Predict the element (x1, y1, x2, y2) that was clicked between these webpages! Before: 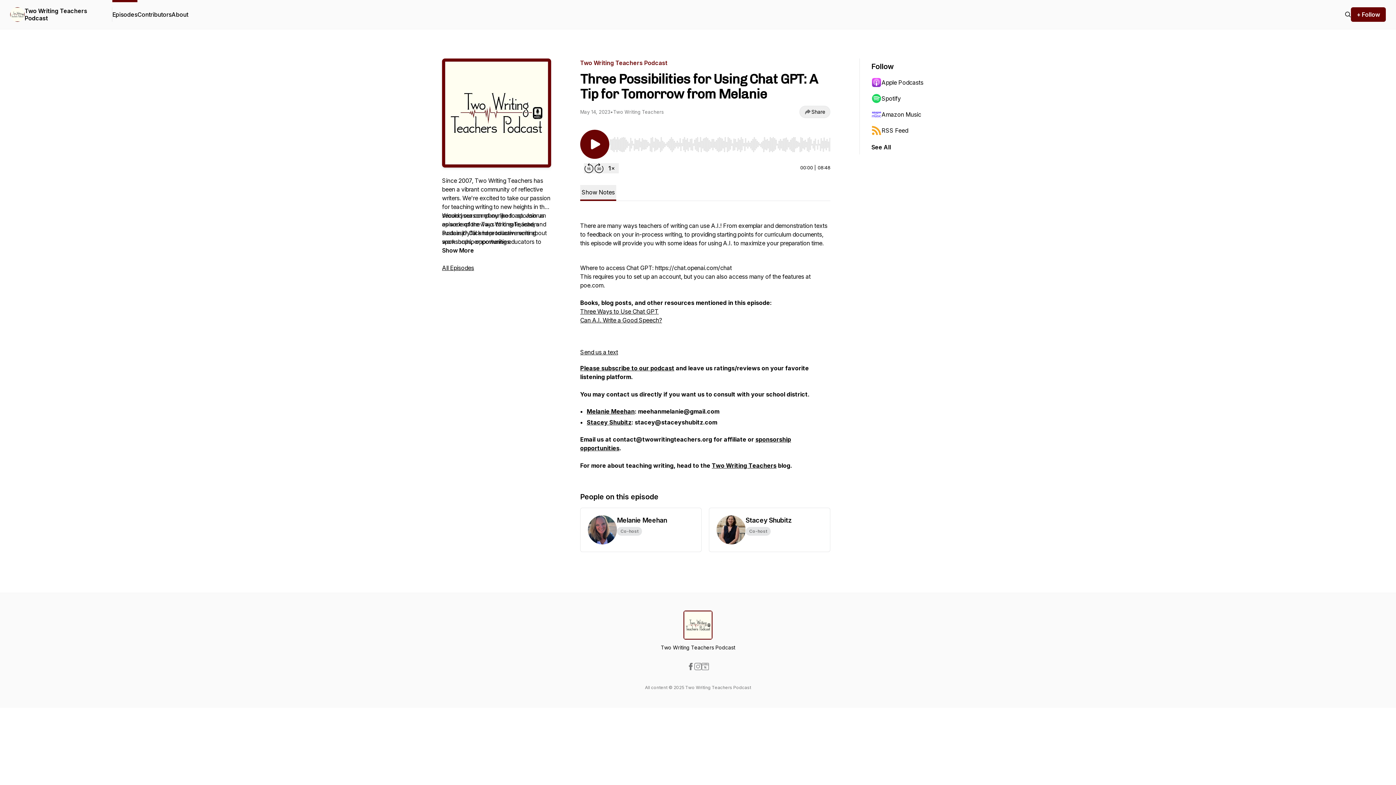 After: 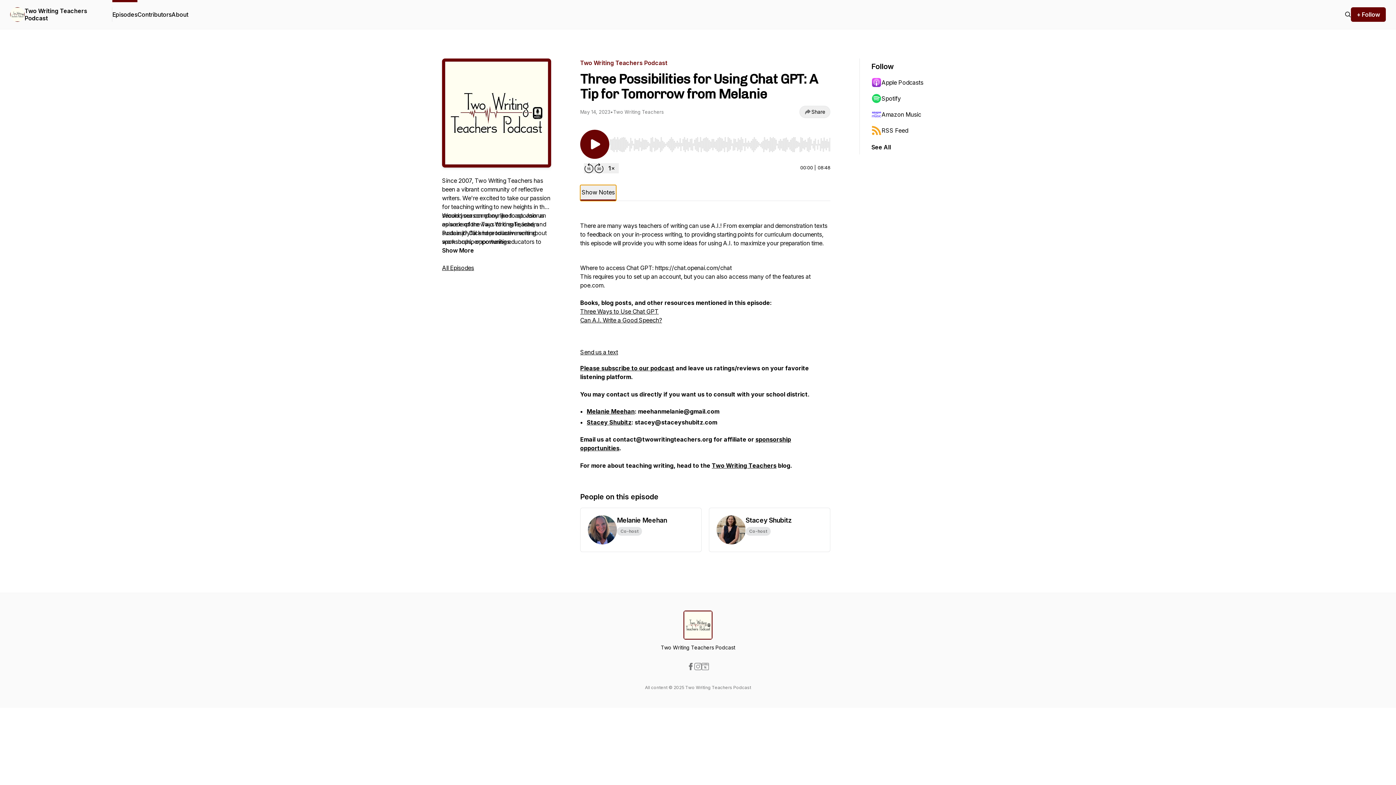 Action: label: Show Notes bbox: (580, 185, 616, 201)